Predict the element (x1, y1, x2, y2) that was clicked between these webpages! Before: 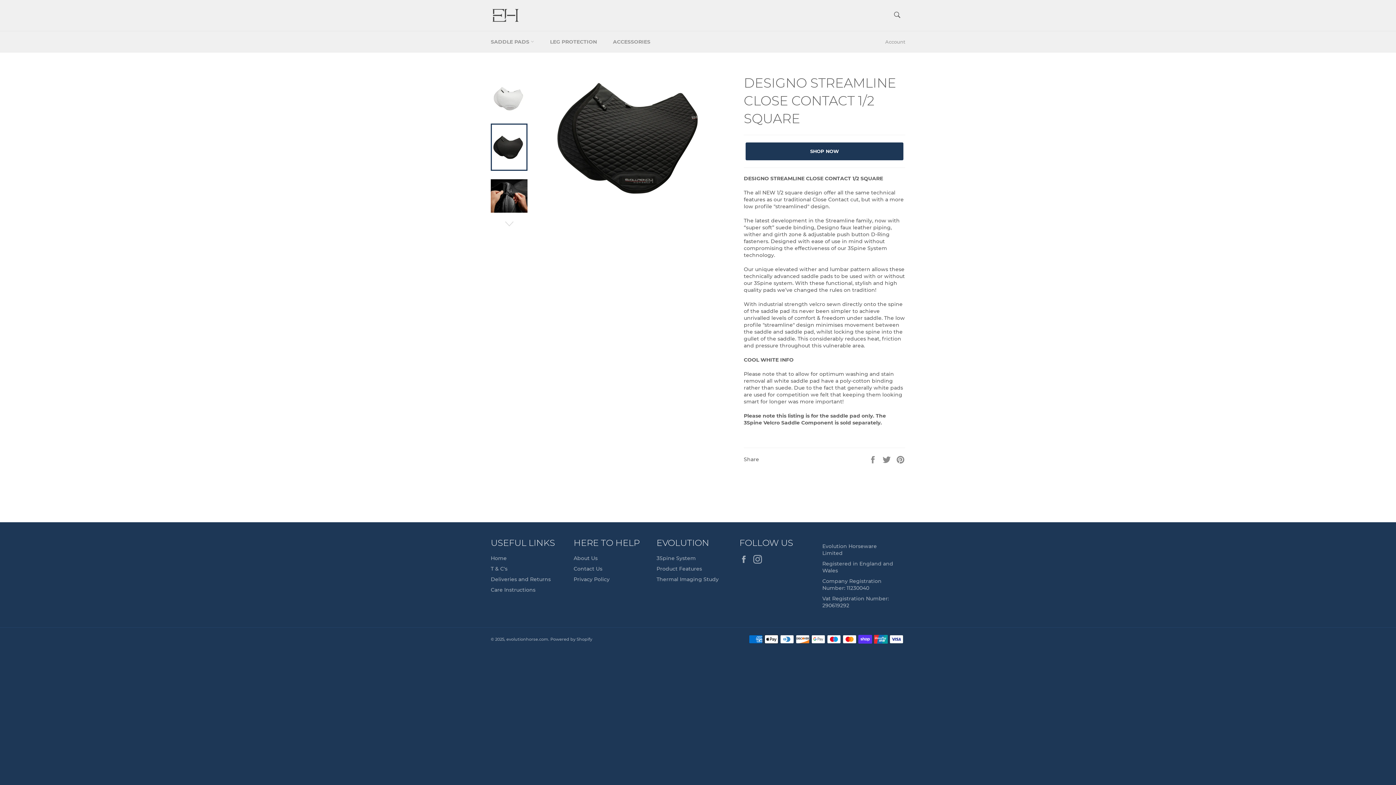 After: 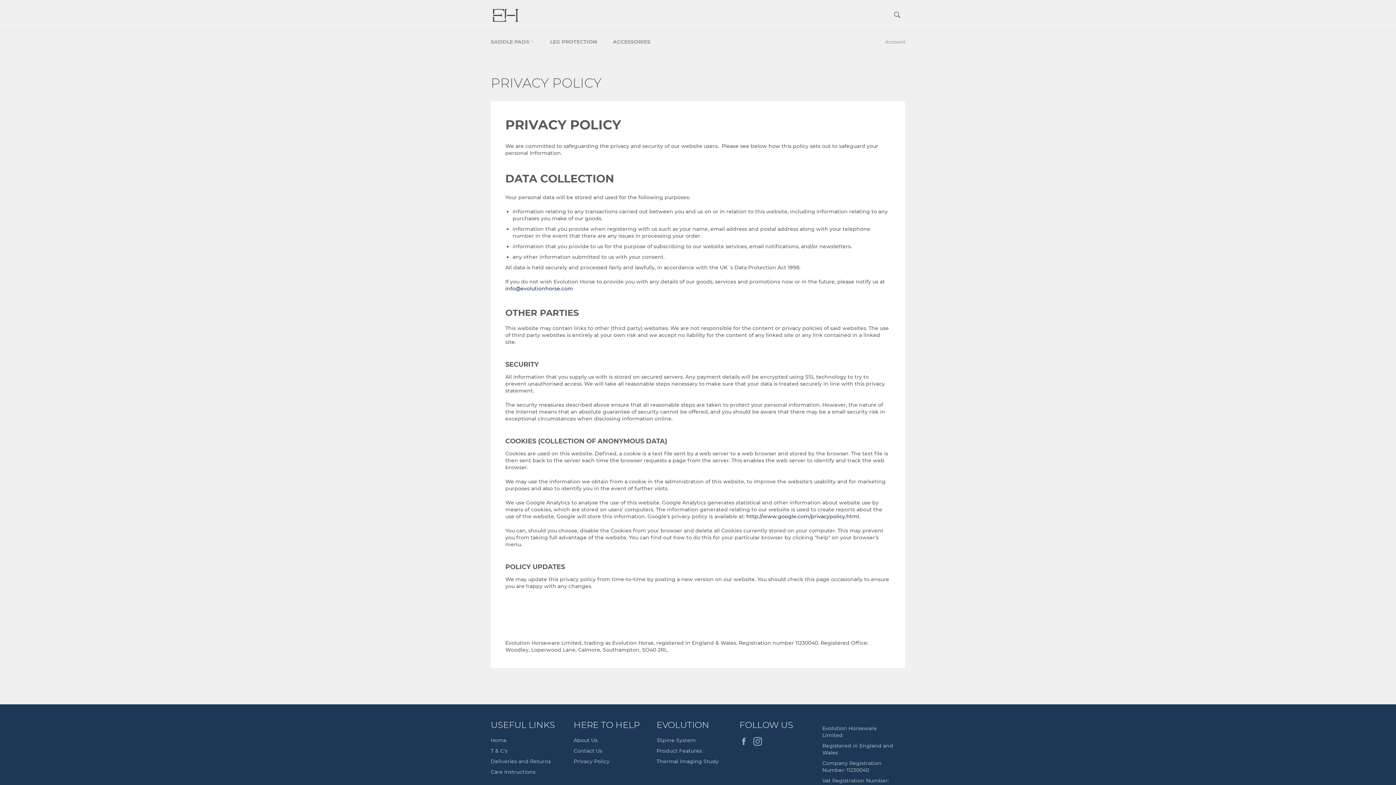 Action: bbox: (573, 576, 609, 582) label: Privacy Policy